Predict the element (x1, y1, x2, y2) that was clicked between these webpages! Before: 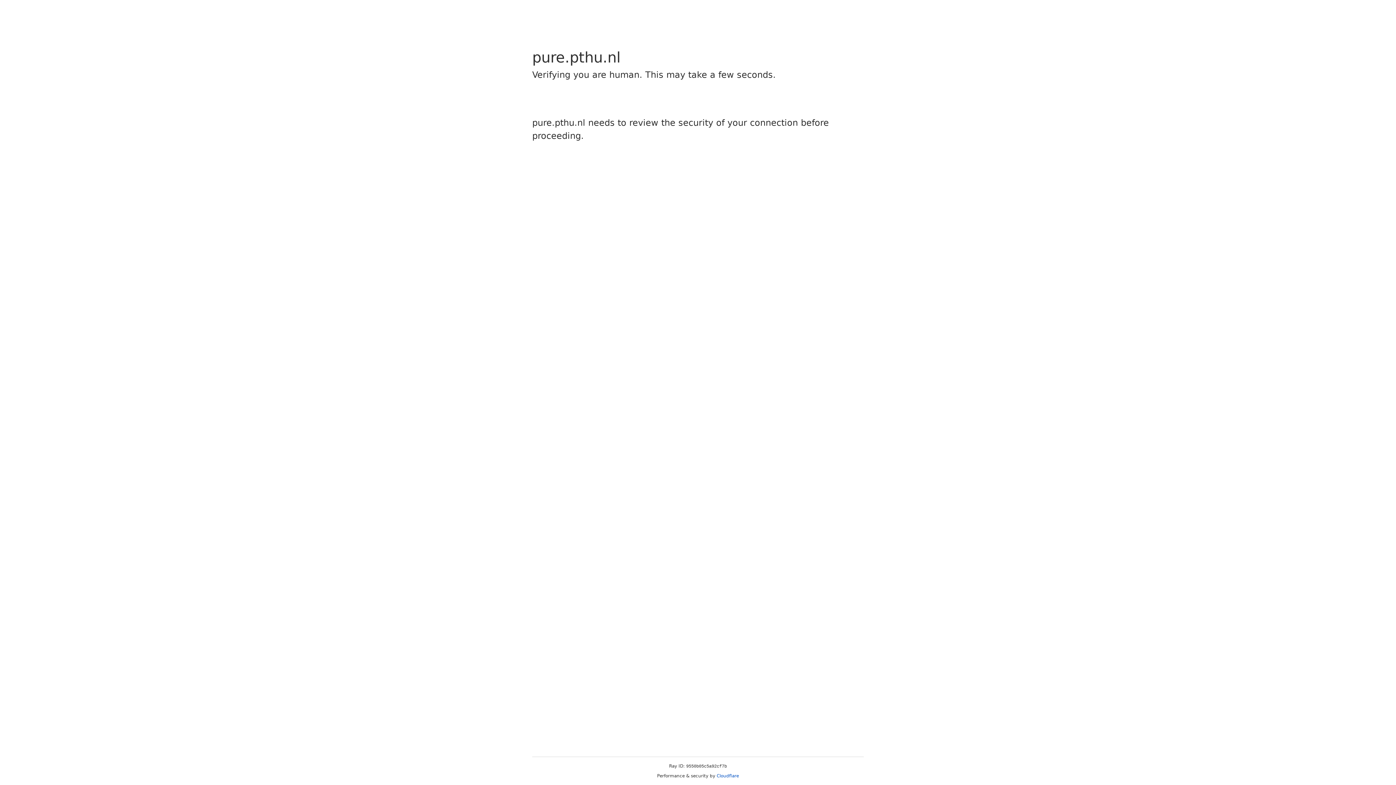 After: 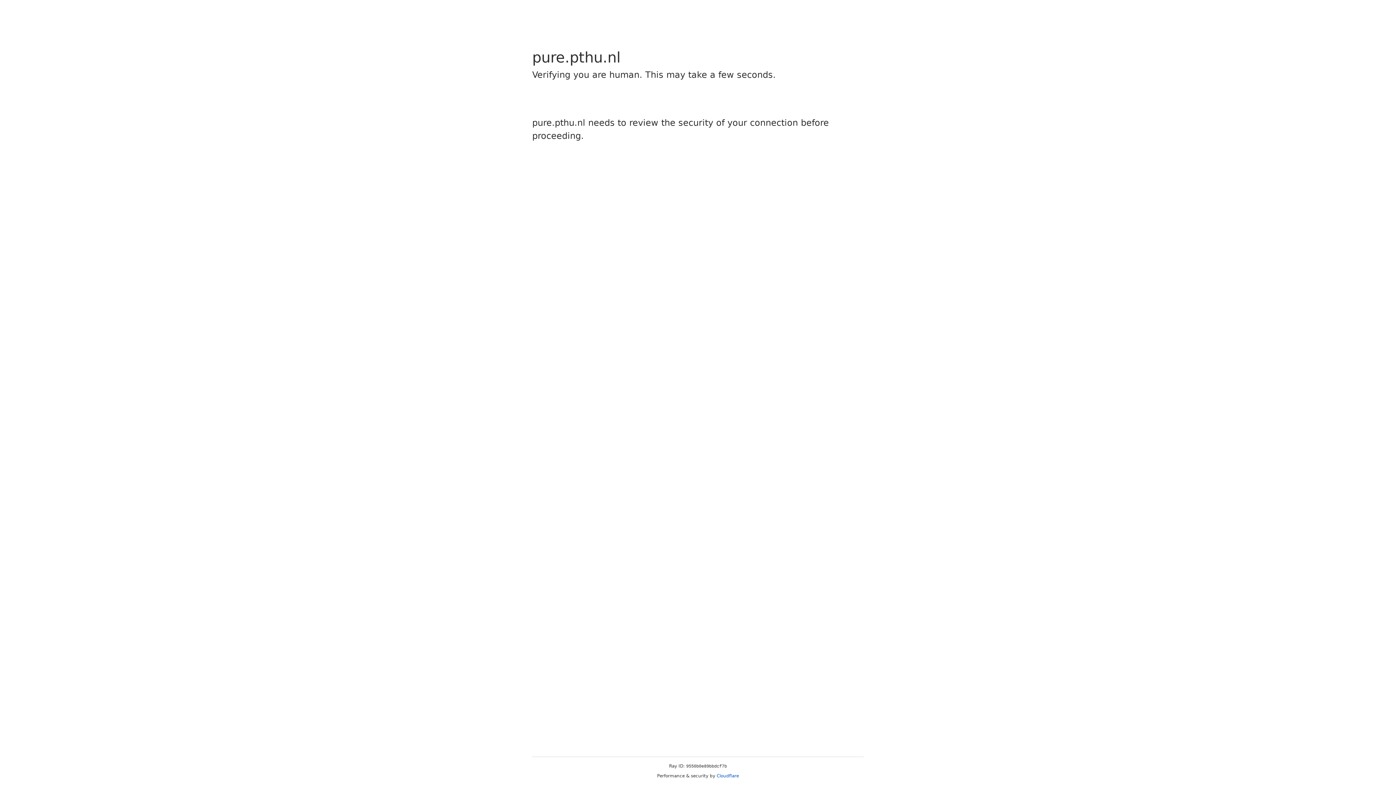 Action: label: Cloudflare bbox: (716, 773, 739, 778)